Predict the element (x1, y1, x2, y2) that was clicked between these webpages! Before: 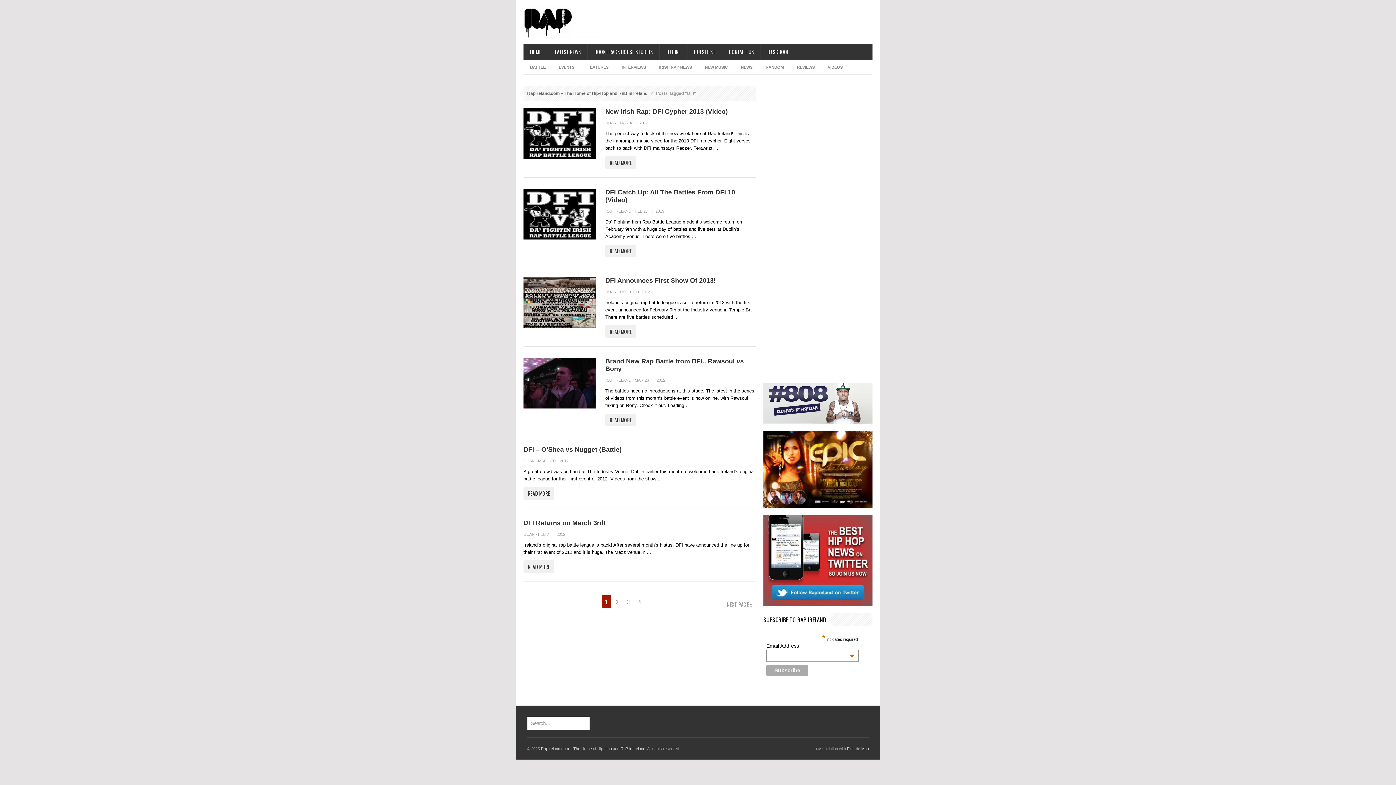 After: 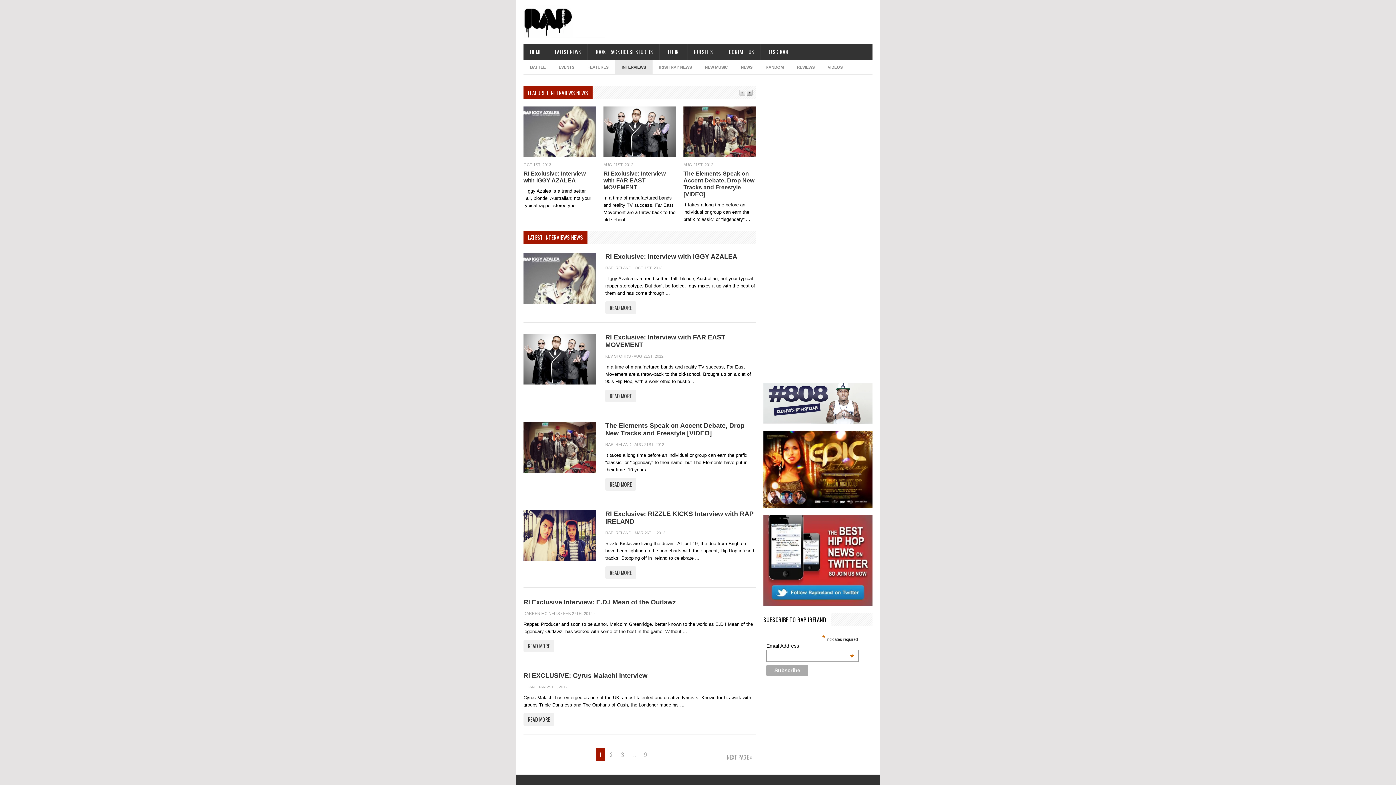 Action: bbox: (615, 60, 652, 74) label: INTERVIEWS